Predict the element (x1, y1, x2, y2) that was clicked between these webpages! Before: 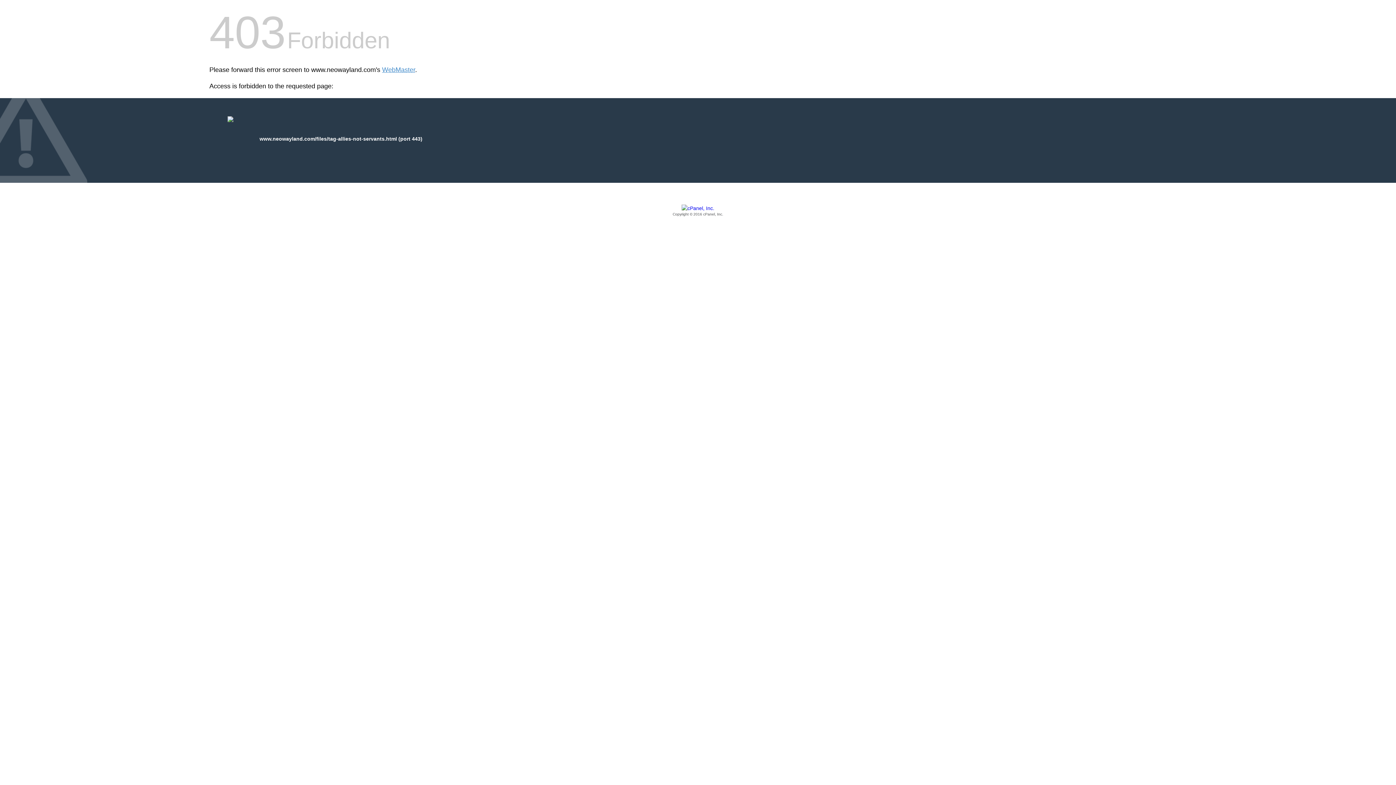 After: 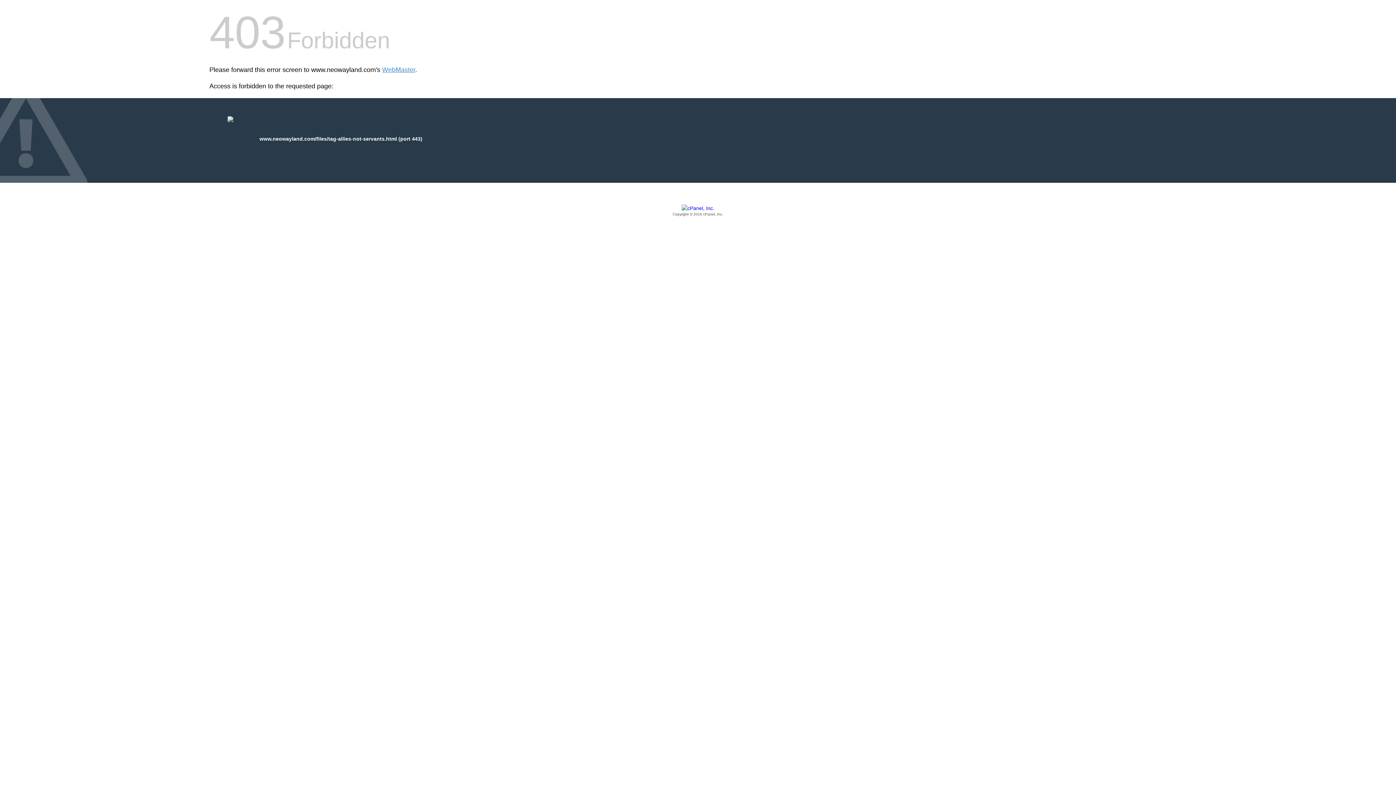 Action: label: Copyright © 2016 cPanel, Inc. bbox: (209, 205, 1186, 217)